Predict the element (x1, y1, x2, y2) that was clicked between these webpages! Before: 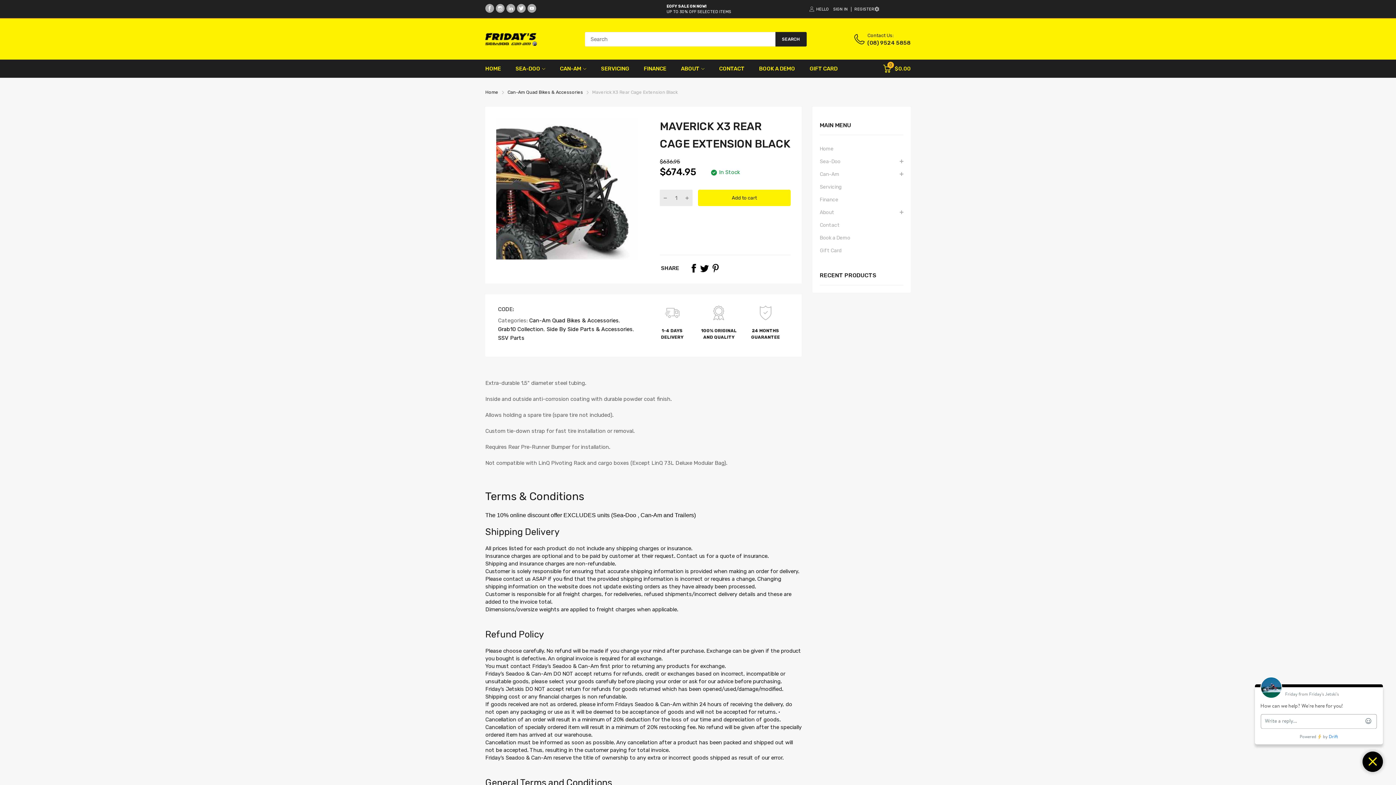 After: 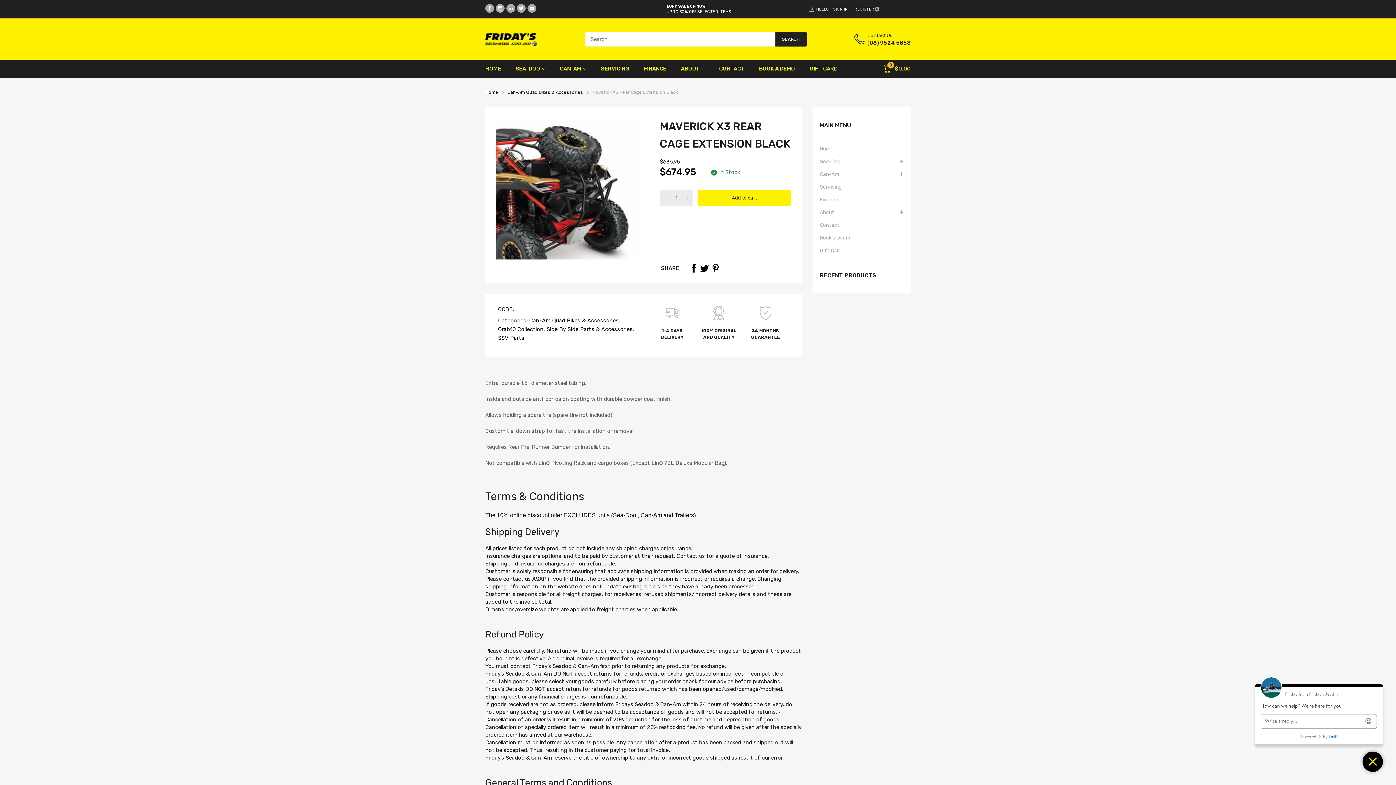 Action: label: (08) 9524 5858 bbox: (867, 39, 910, 46)